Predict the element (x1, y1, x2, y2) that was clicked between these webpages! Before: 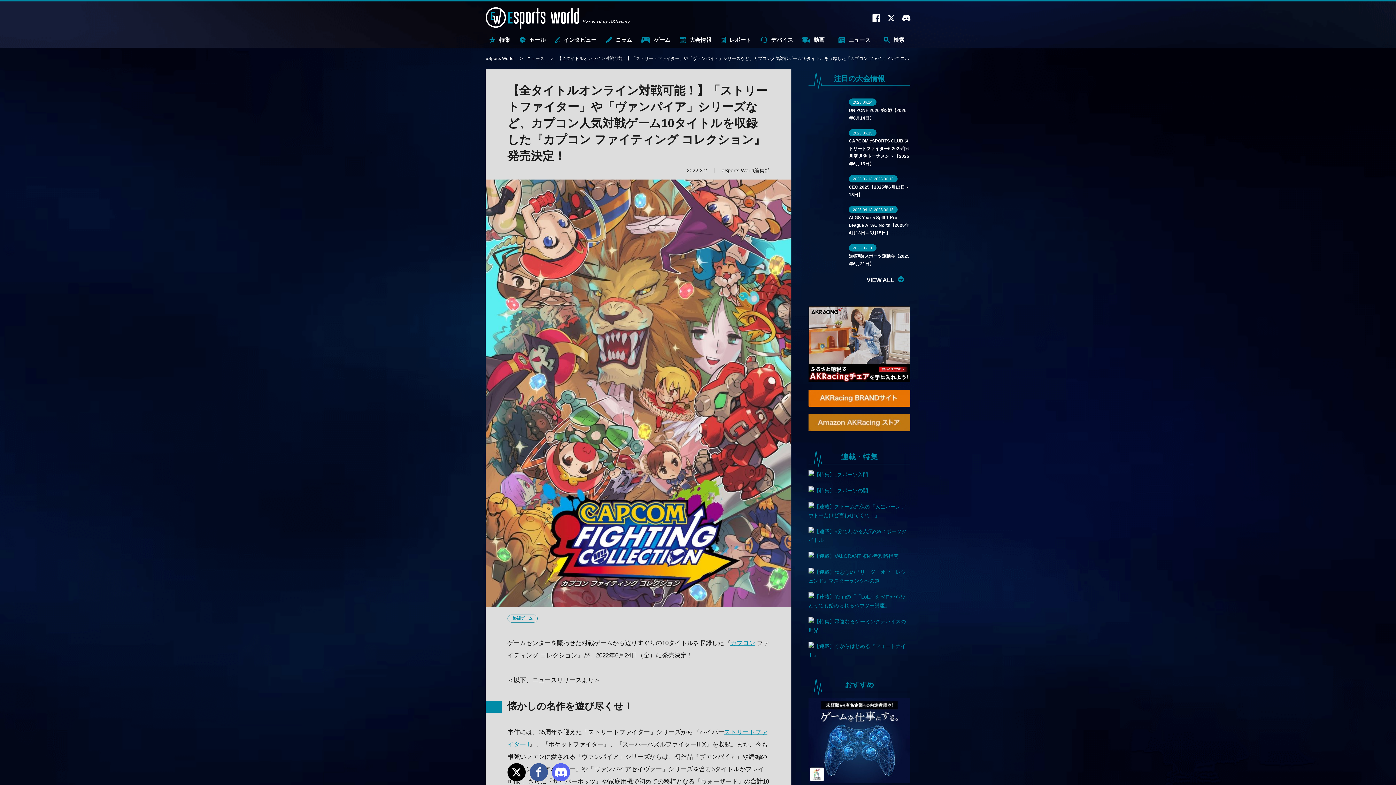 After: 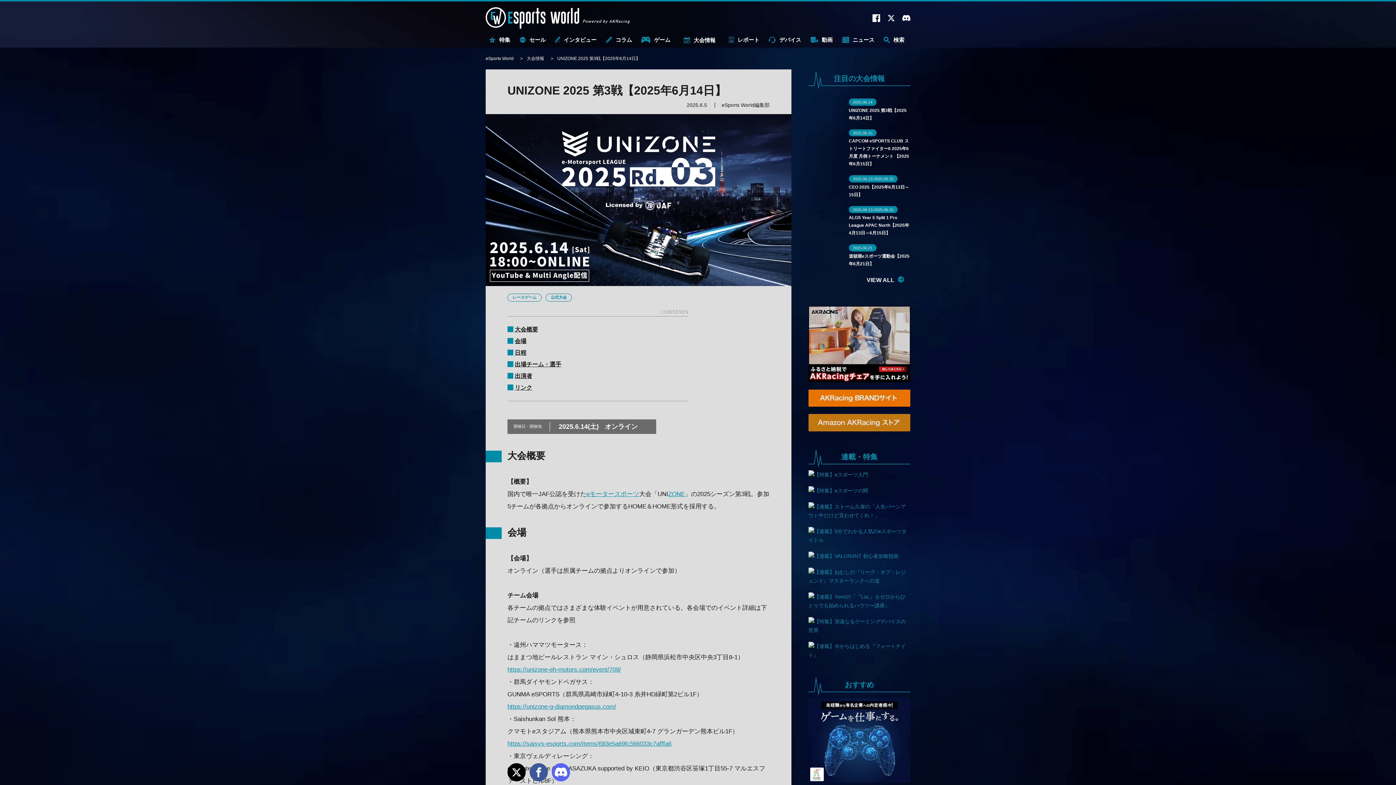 Action: bbox: (808, 98, 910, 122) label: 2025.06.14
UNIZONE 2025 第3戦【2025年6月14日】